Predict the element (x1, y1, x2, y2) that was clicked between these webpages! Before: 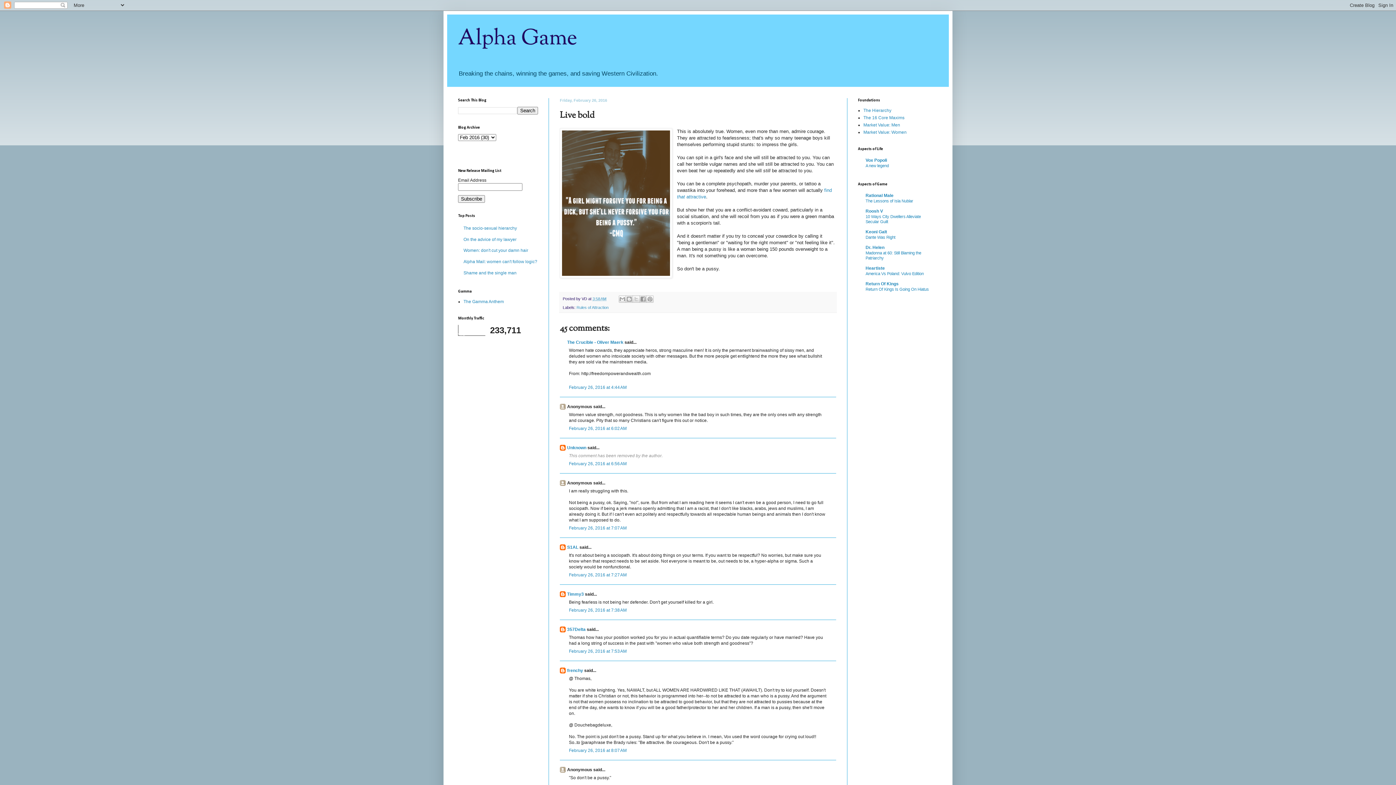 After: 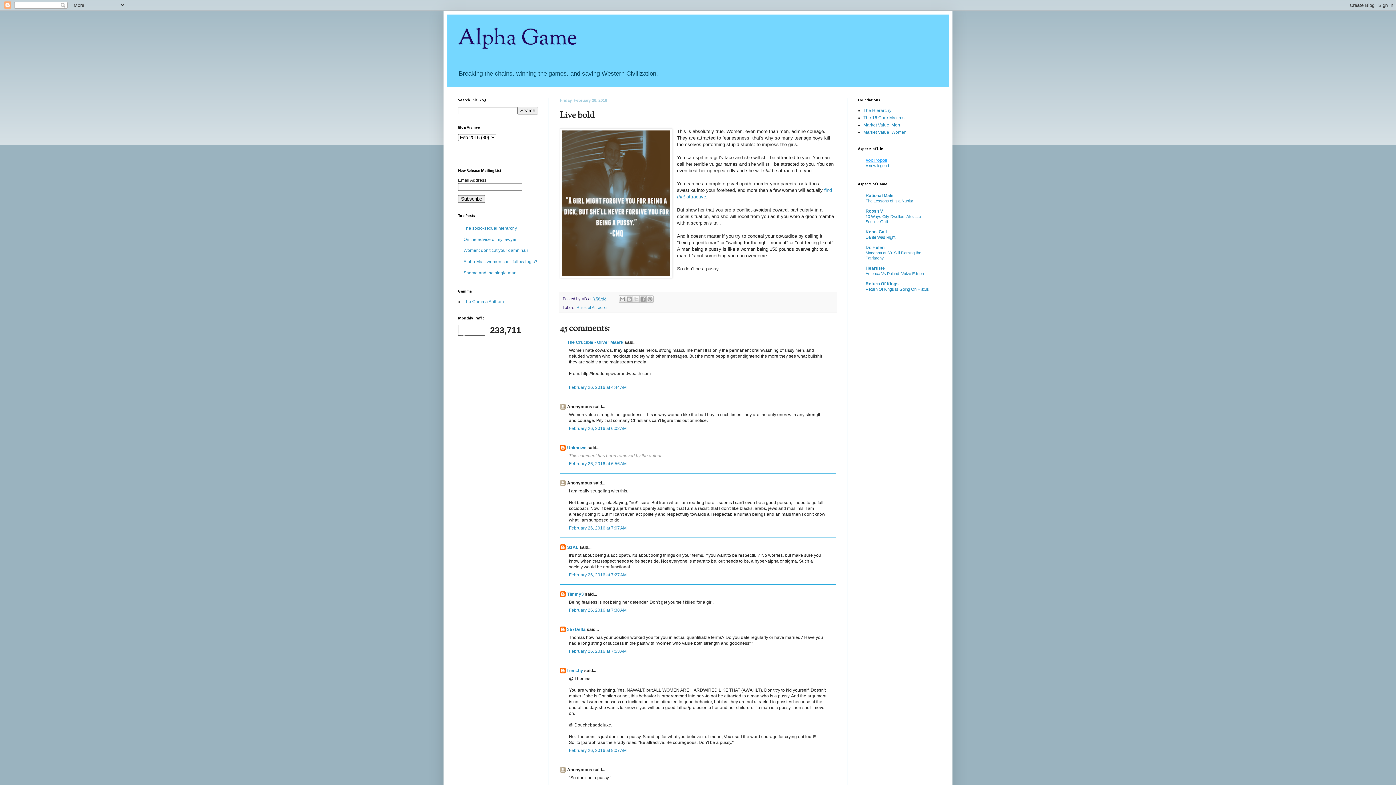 Action: bbox: (865, 157, 887, 163) label: Vox Popoli